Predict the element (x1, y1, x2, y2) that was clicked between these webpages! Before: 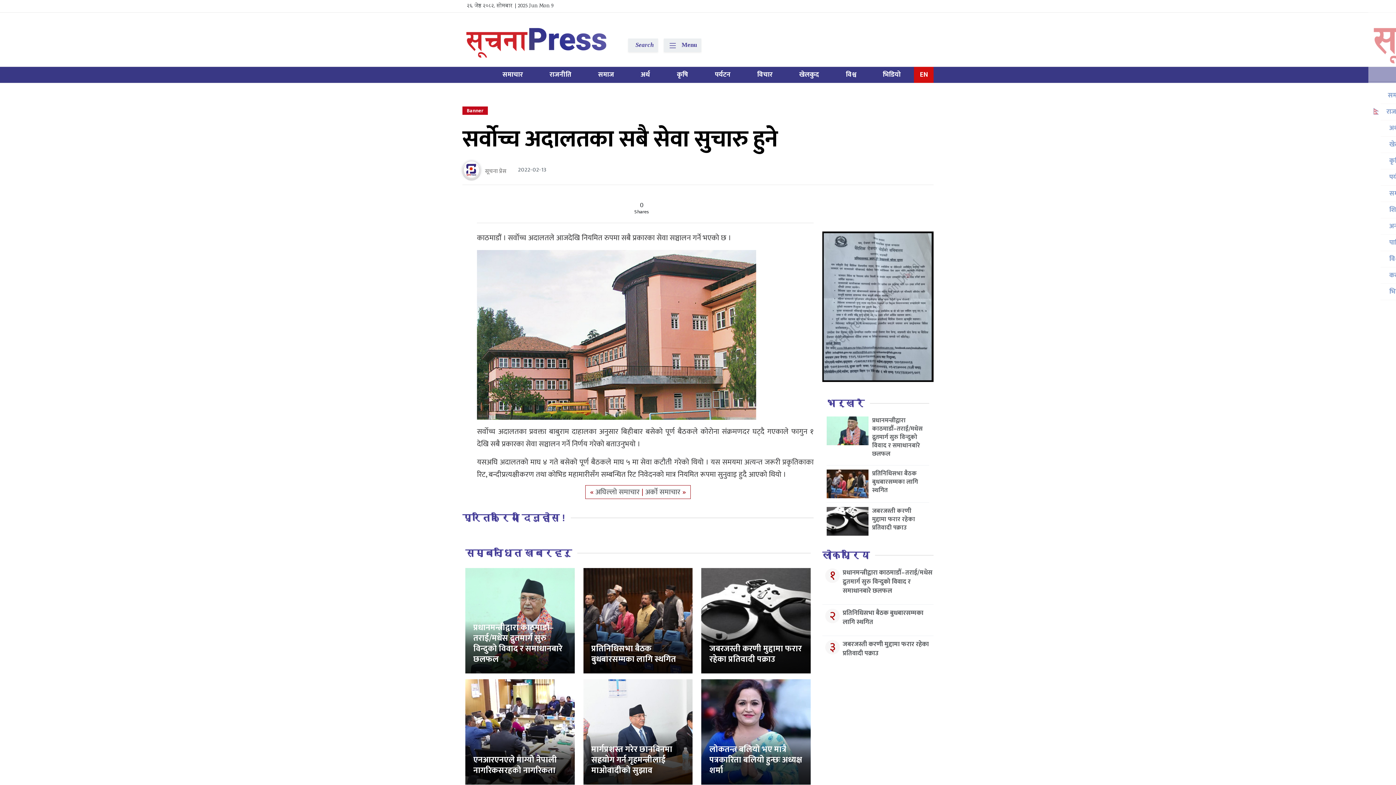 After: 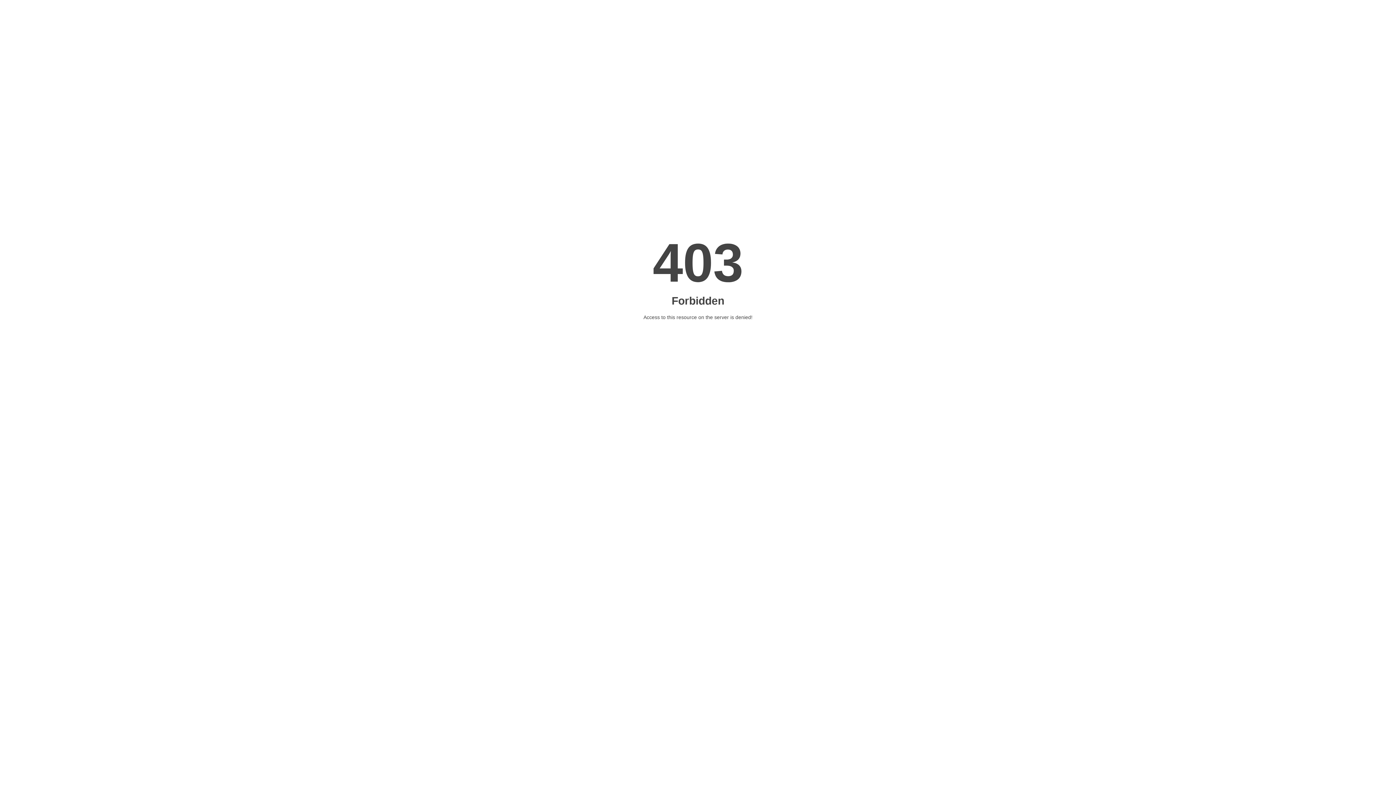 Action: bbox: (822, 301, 933, 311)